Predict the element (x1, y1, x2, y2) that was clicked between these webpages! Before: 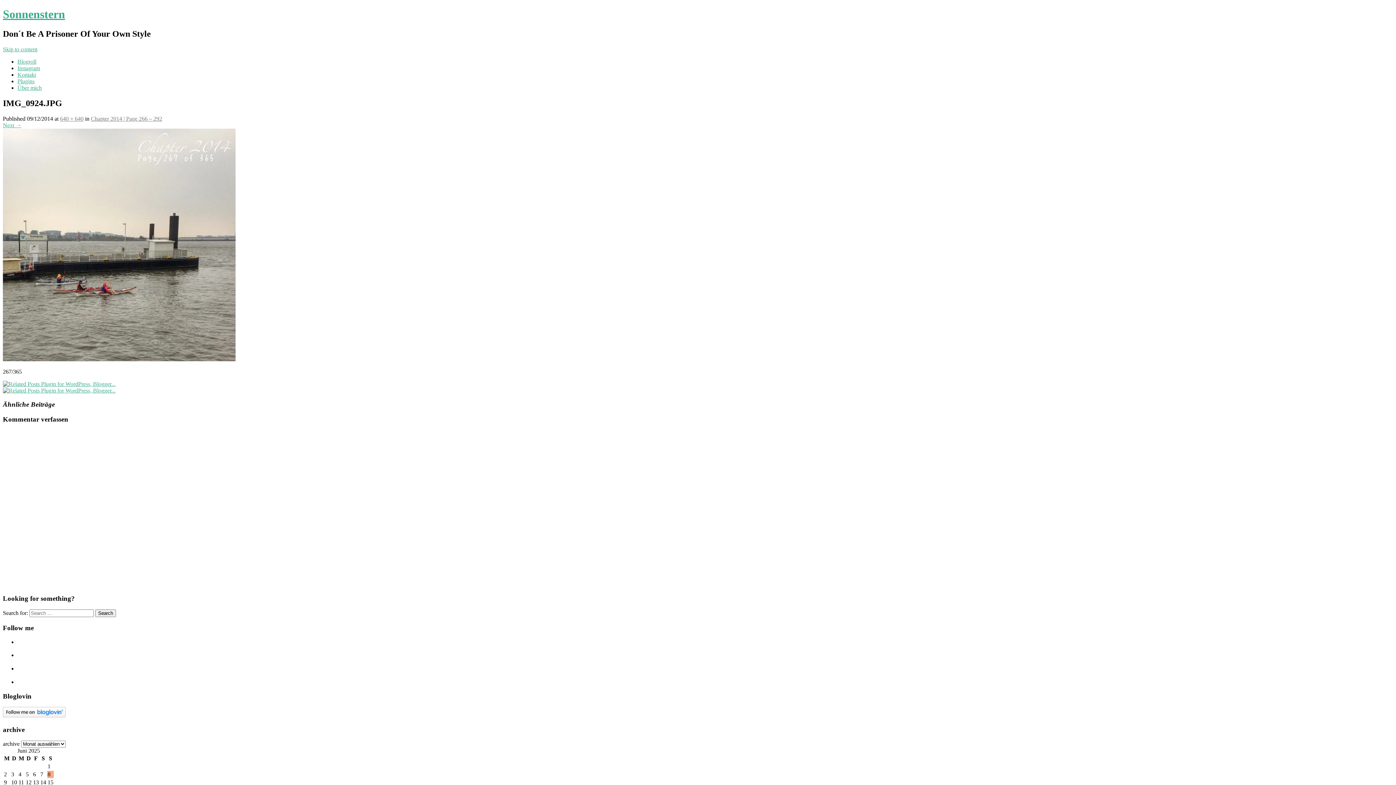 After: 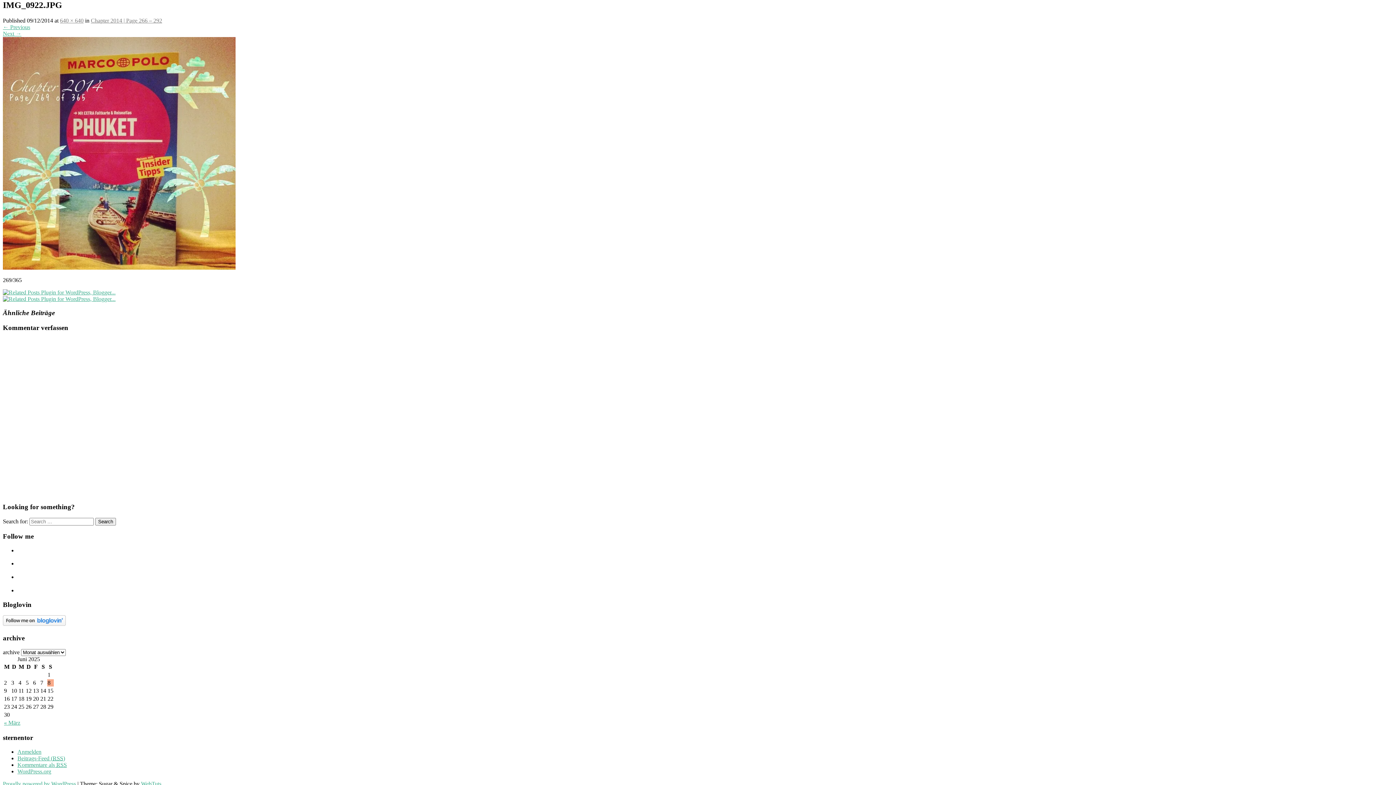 Action: label: Next → bbox: (2, 122, 21, 128)